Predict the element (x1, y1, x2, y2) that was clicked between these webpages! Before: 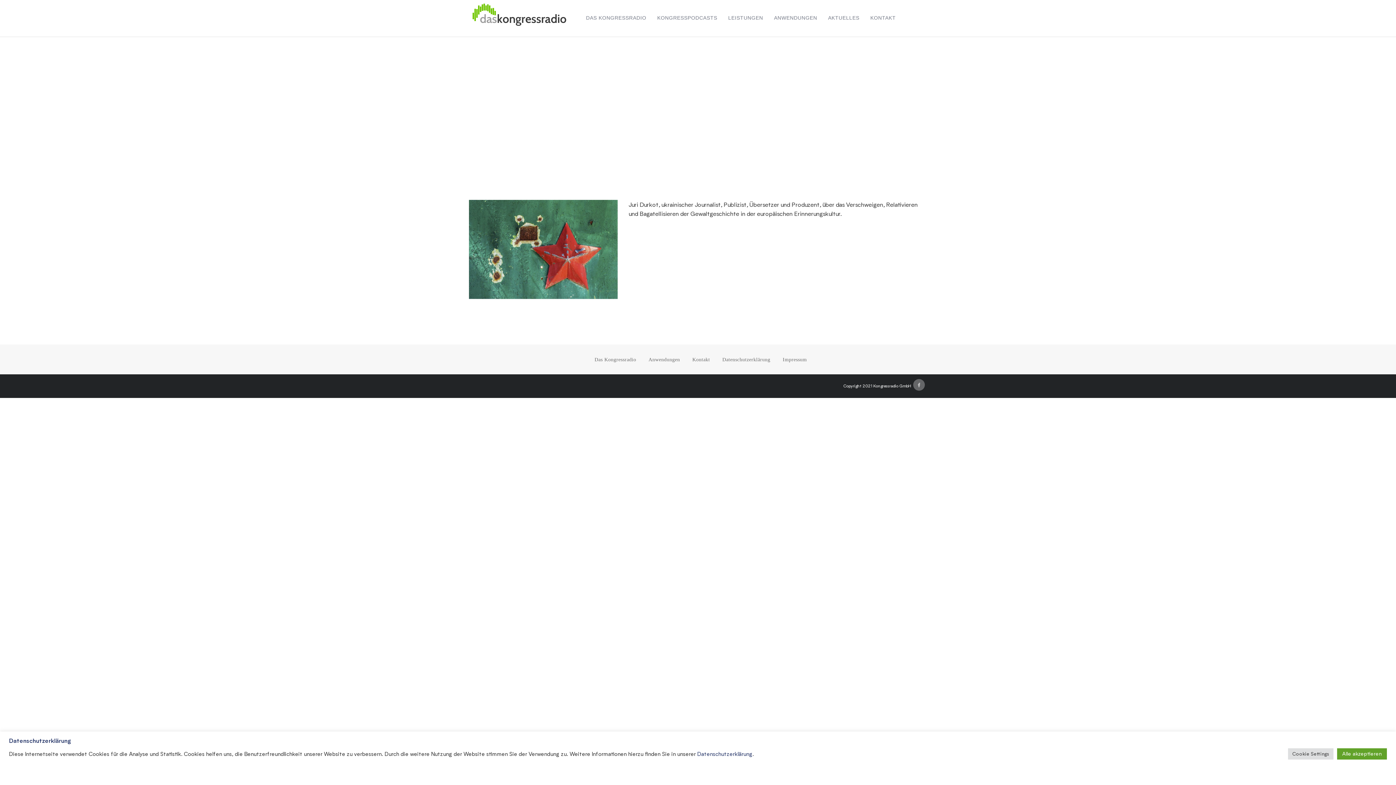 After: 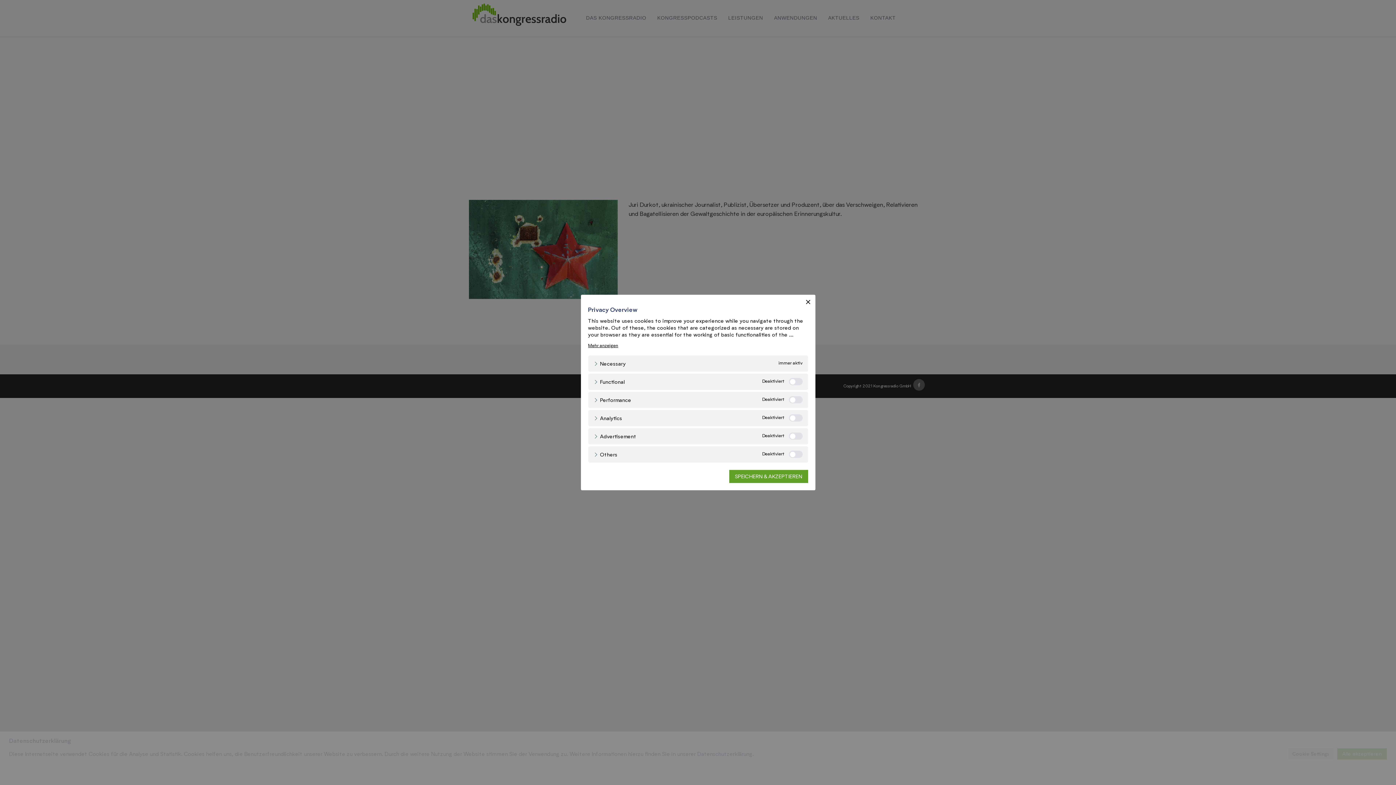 Action: label: Cookie Settings bbox: (1288, 748, 1333, 760)